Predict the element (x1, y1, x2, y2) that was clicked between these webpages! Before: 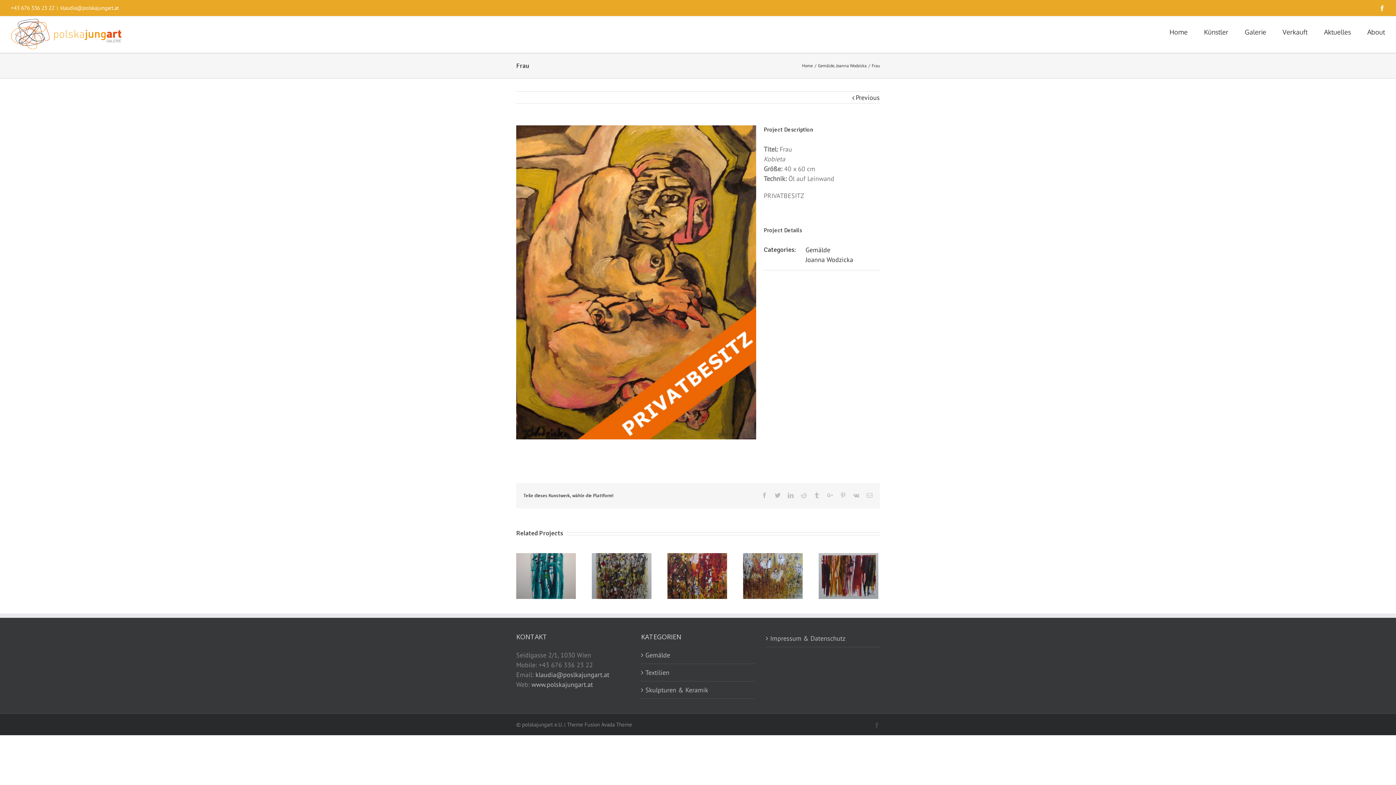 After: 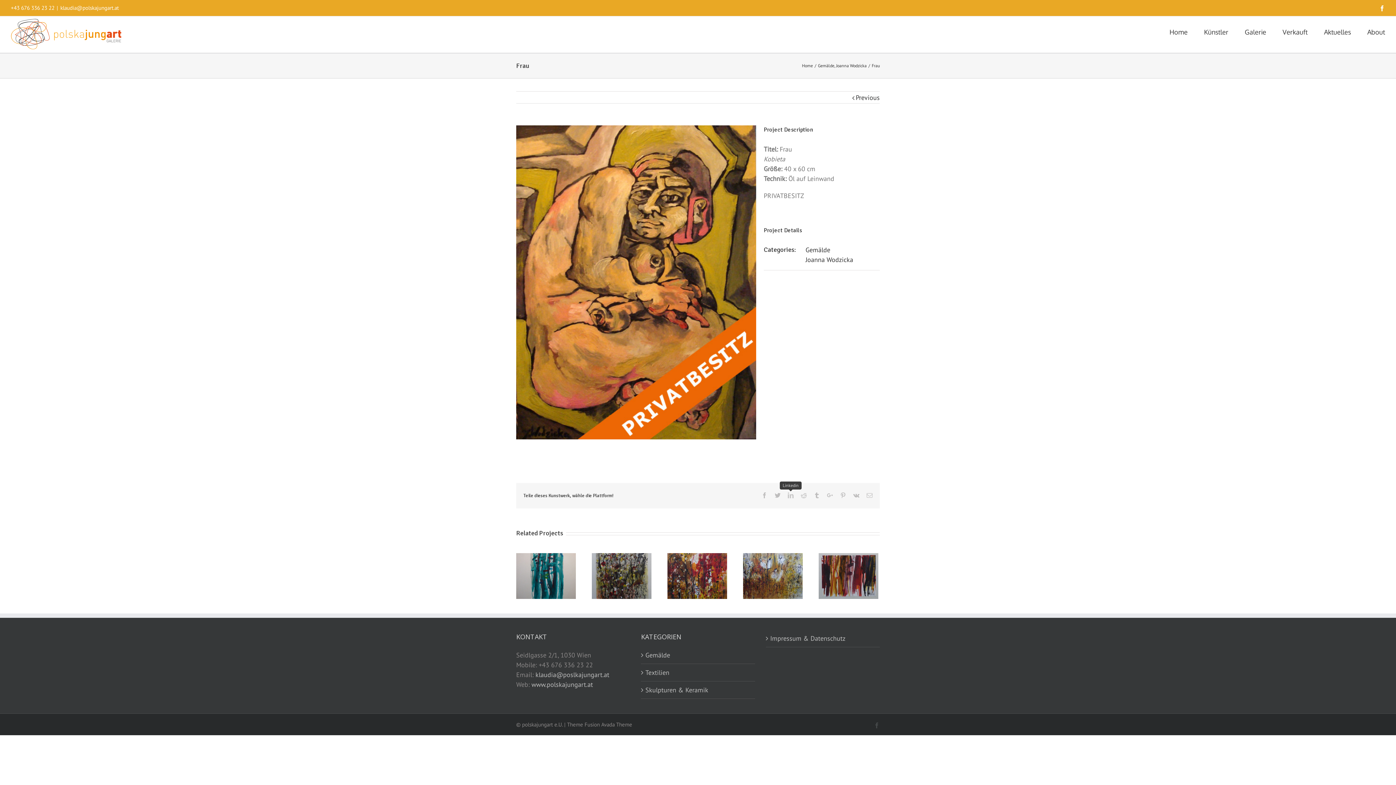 Action: label: Linkedin bbox: (788, 492, 793, 498)